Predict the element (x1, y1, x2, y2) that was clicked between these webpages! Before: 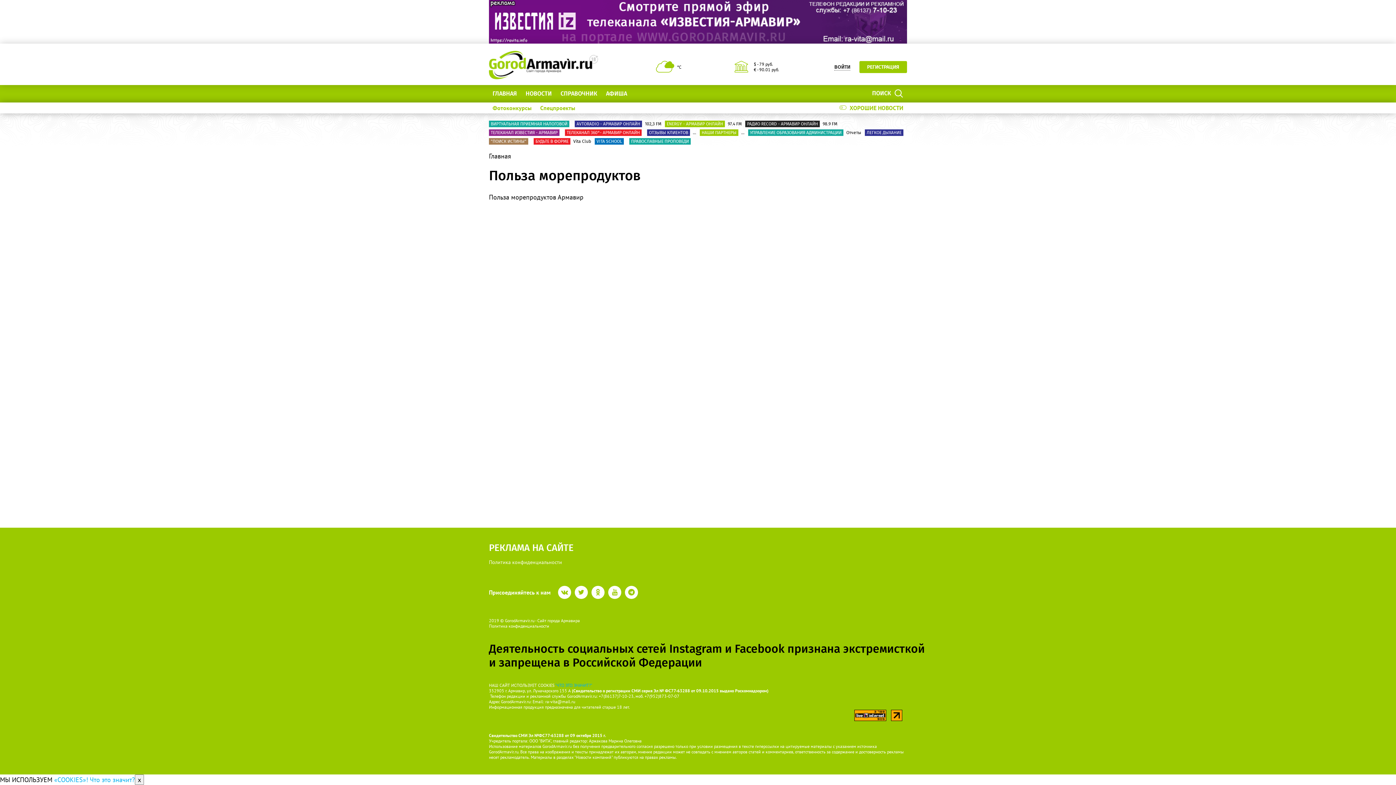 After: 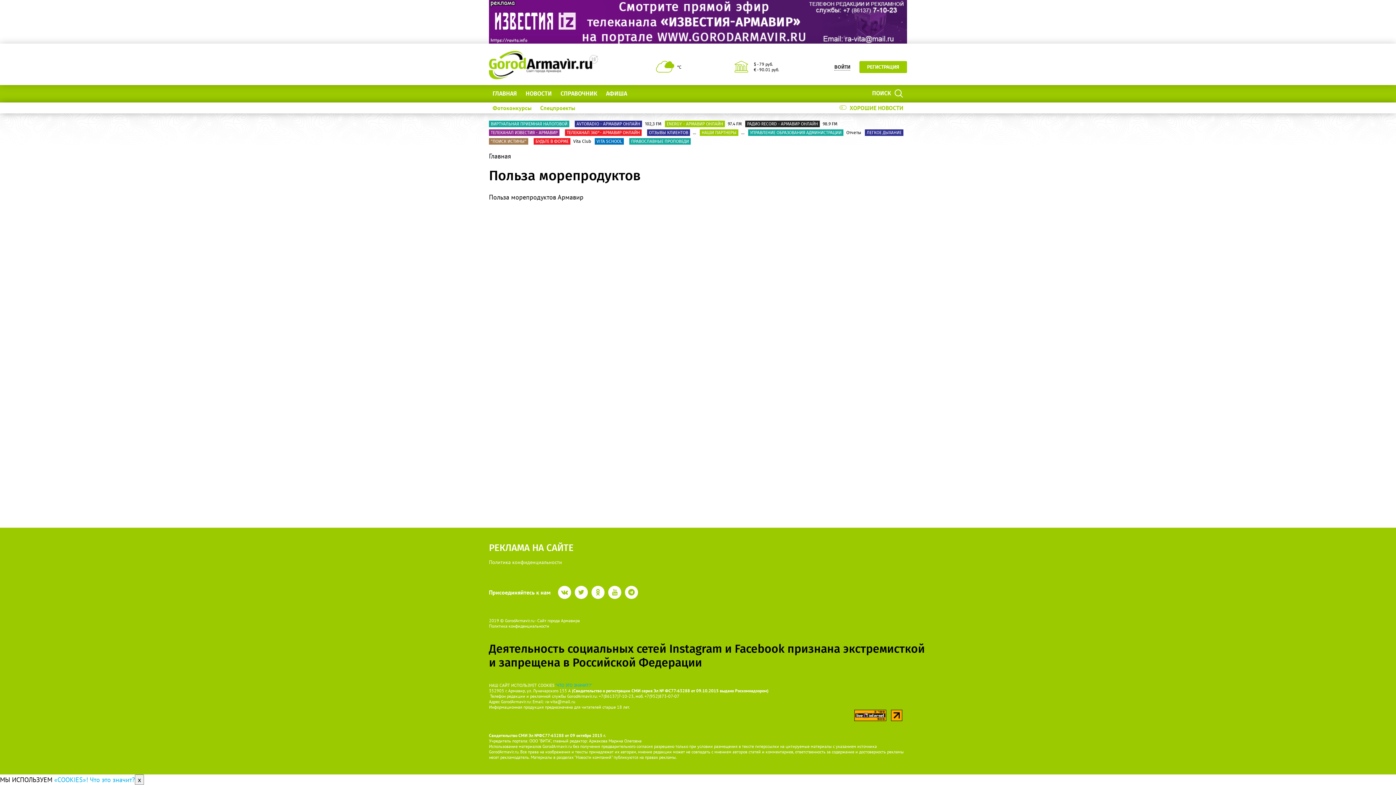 Action: bbox: (891, 712, 902, 718)